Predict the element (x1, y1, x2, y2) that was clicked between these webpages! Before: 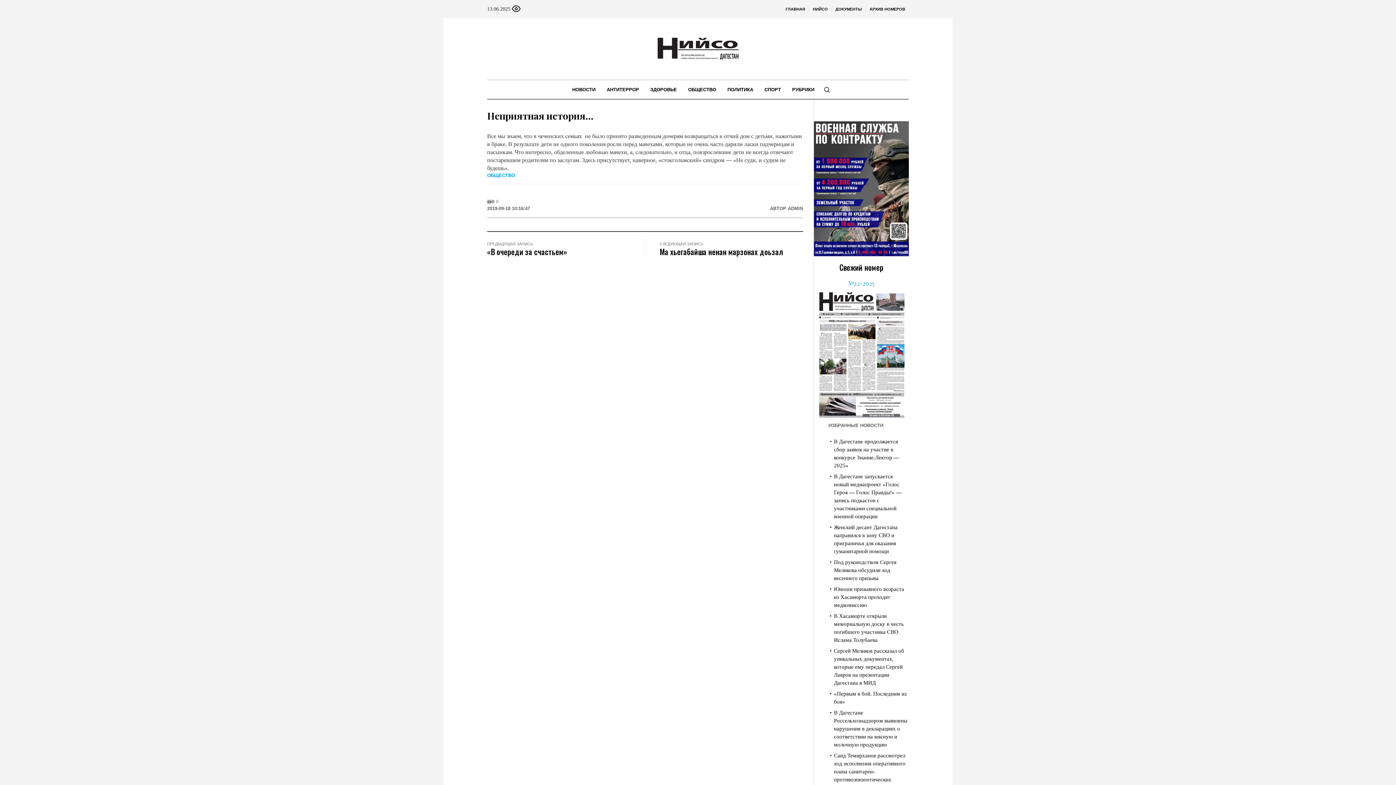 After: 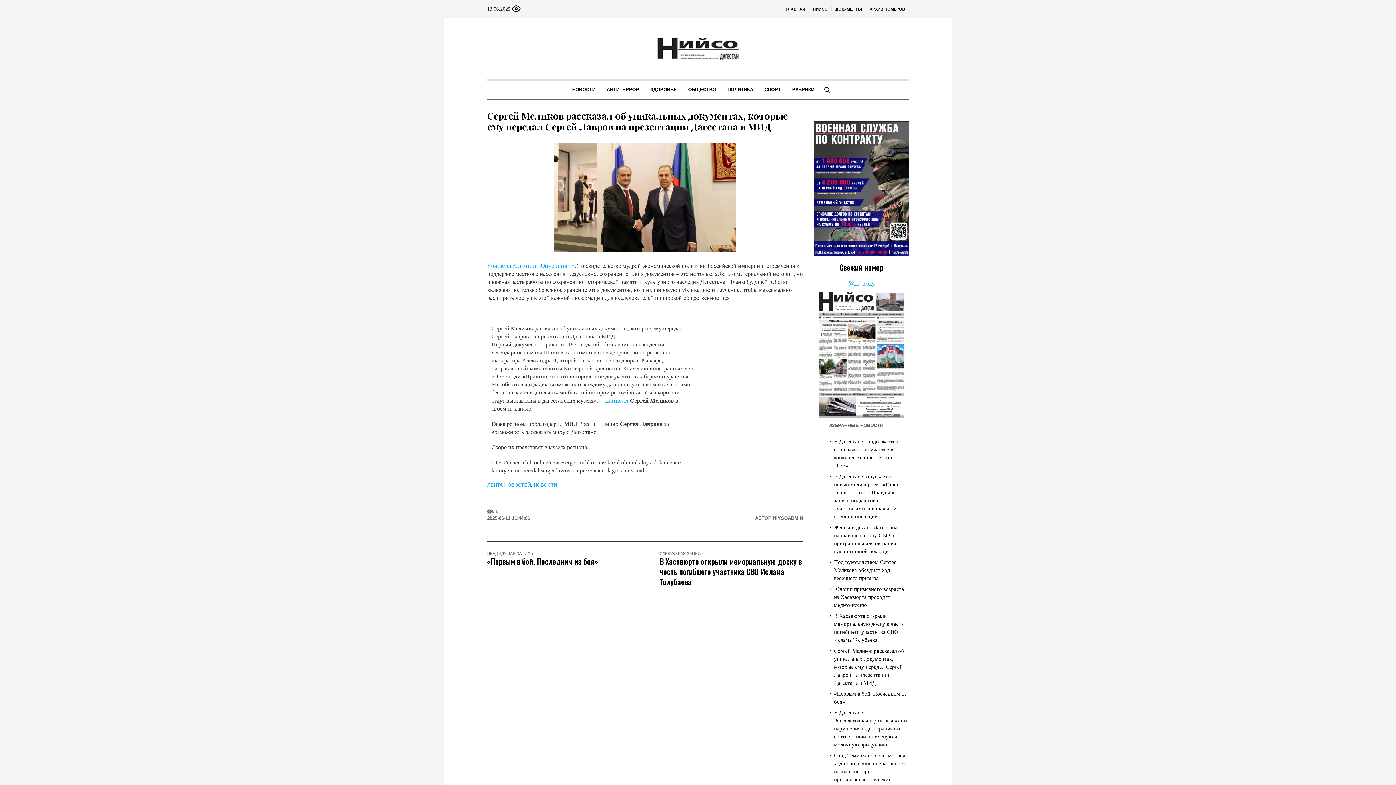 Action: bbox: (834, 648, 904, 686) label: Сергей Меликов рассказал об уникальных документах, которые ему передал Сергей Лавров на презентации Дагестана в МИД